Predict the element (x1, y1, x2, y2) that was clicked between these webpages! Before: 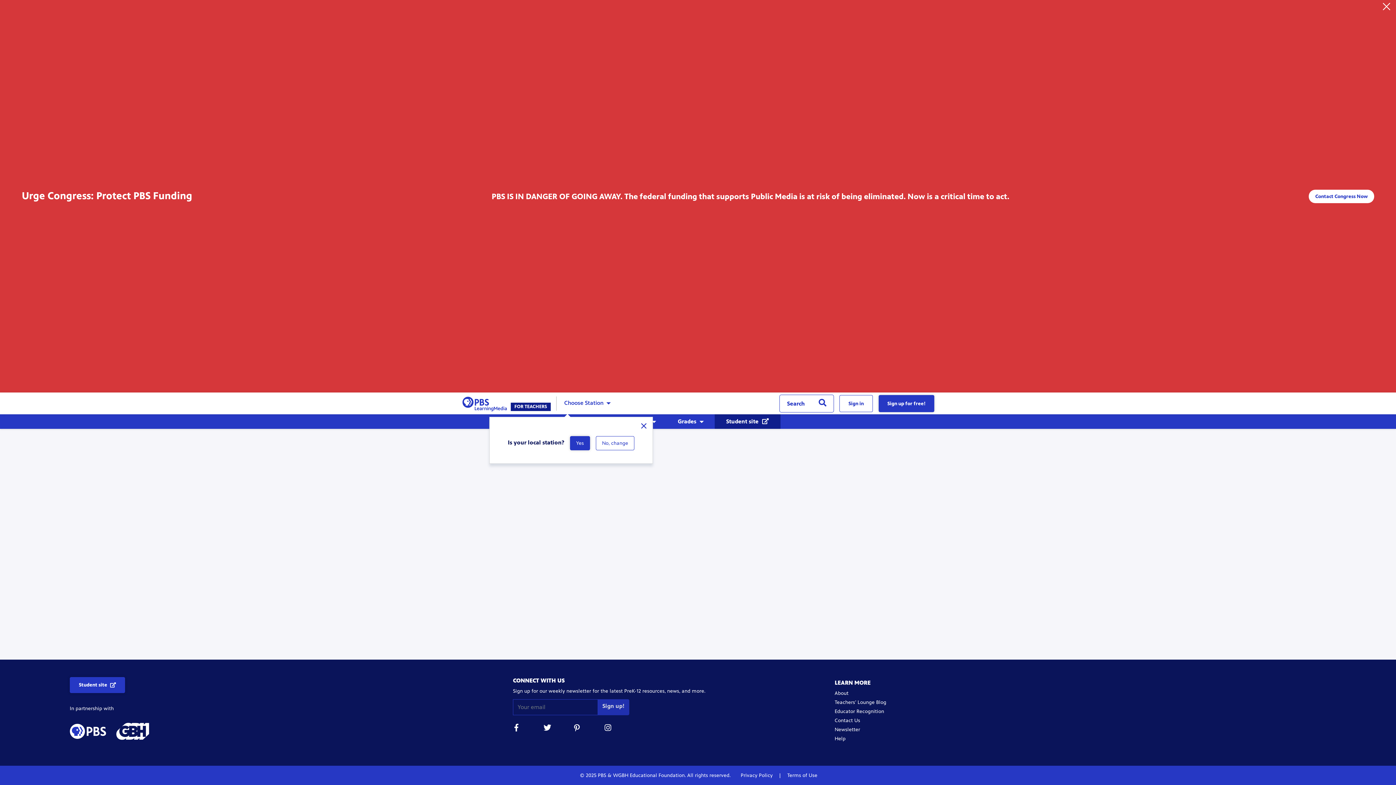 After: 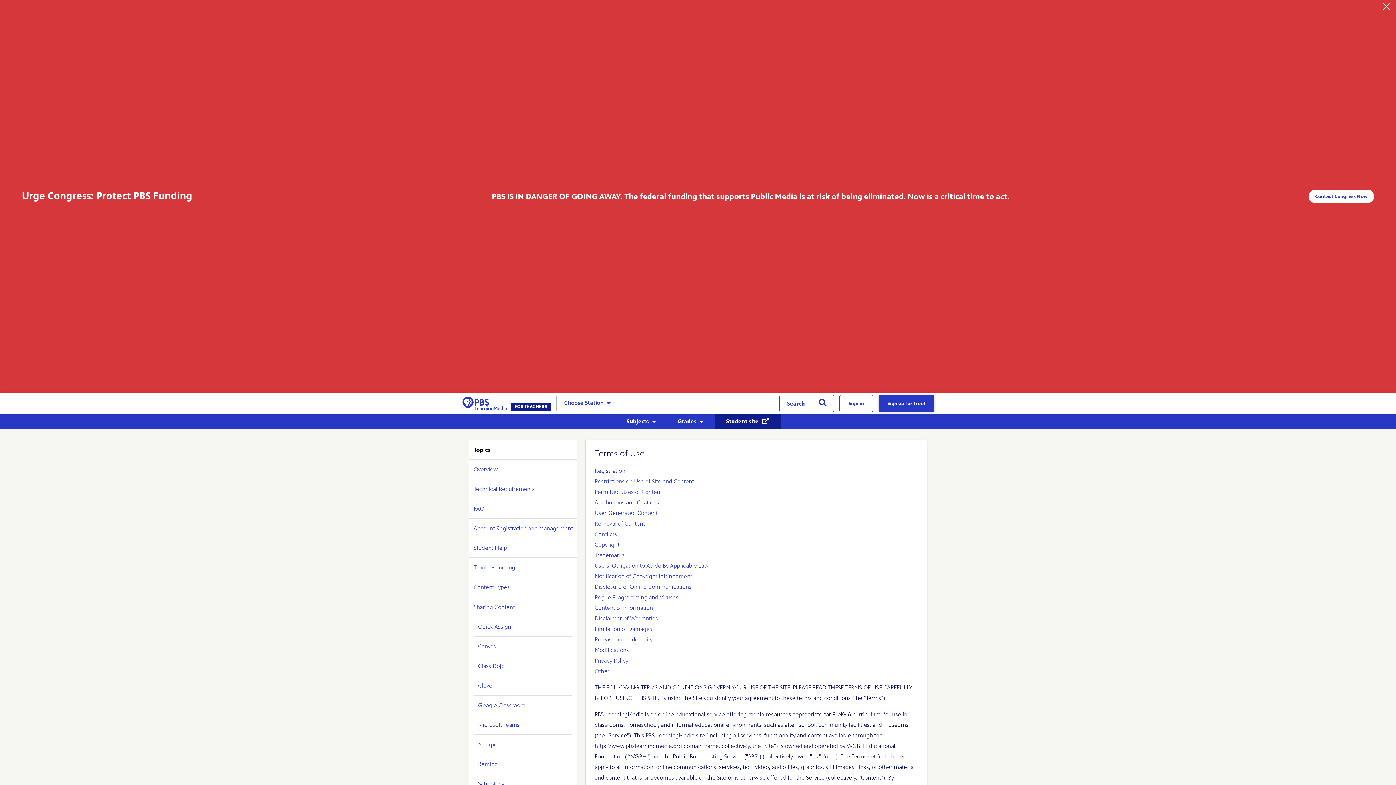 Action: bbox: (786, 772, 817, 778) label:  Terms of Use